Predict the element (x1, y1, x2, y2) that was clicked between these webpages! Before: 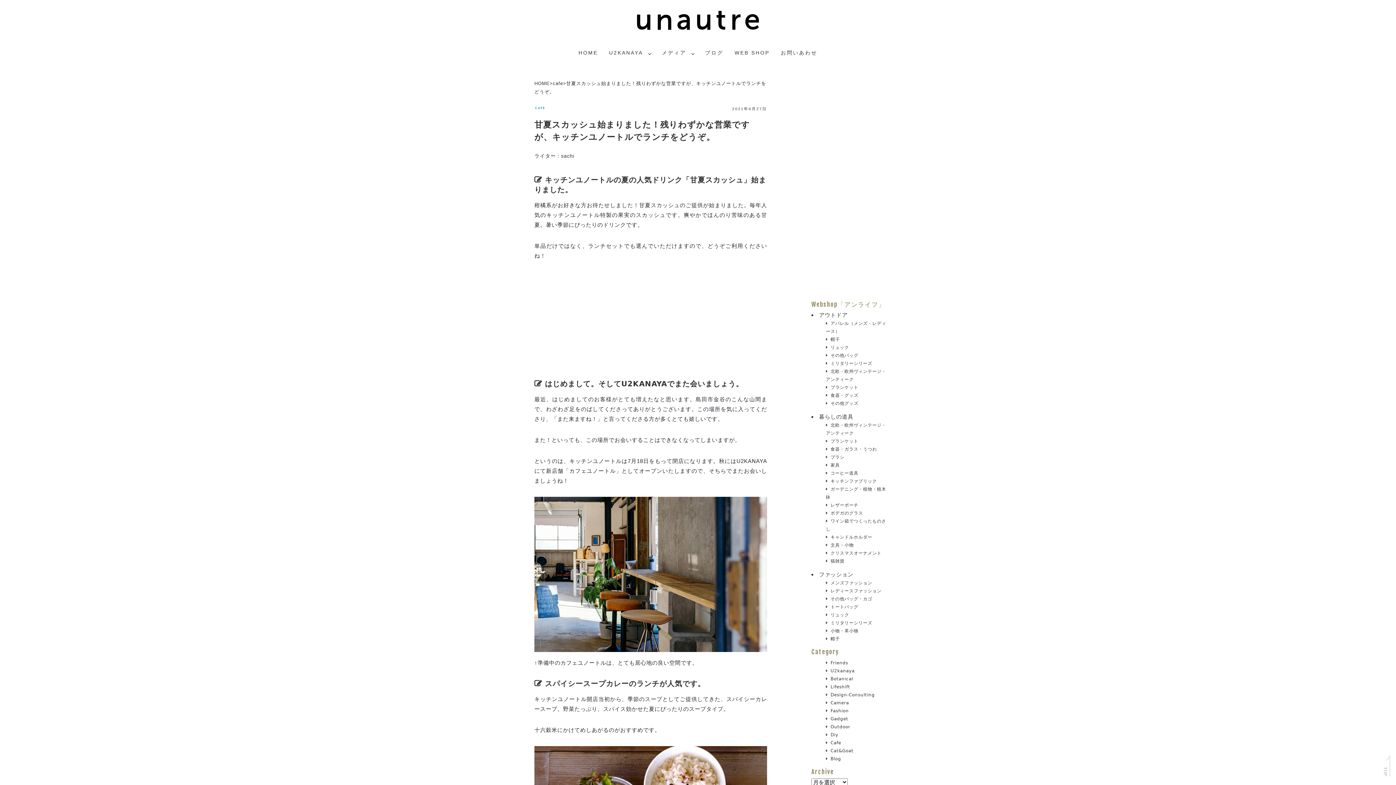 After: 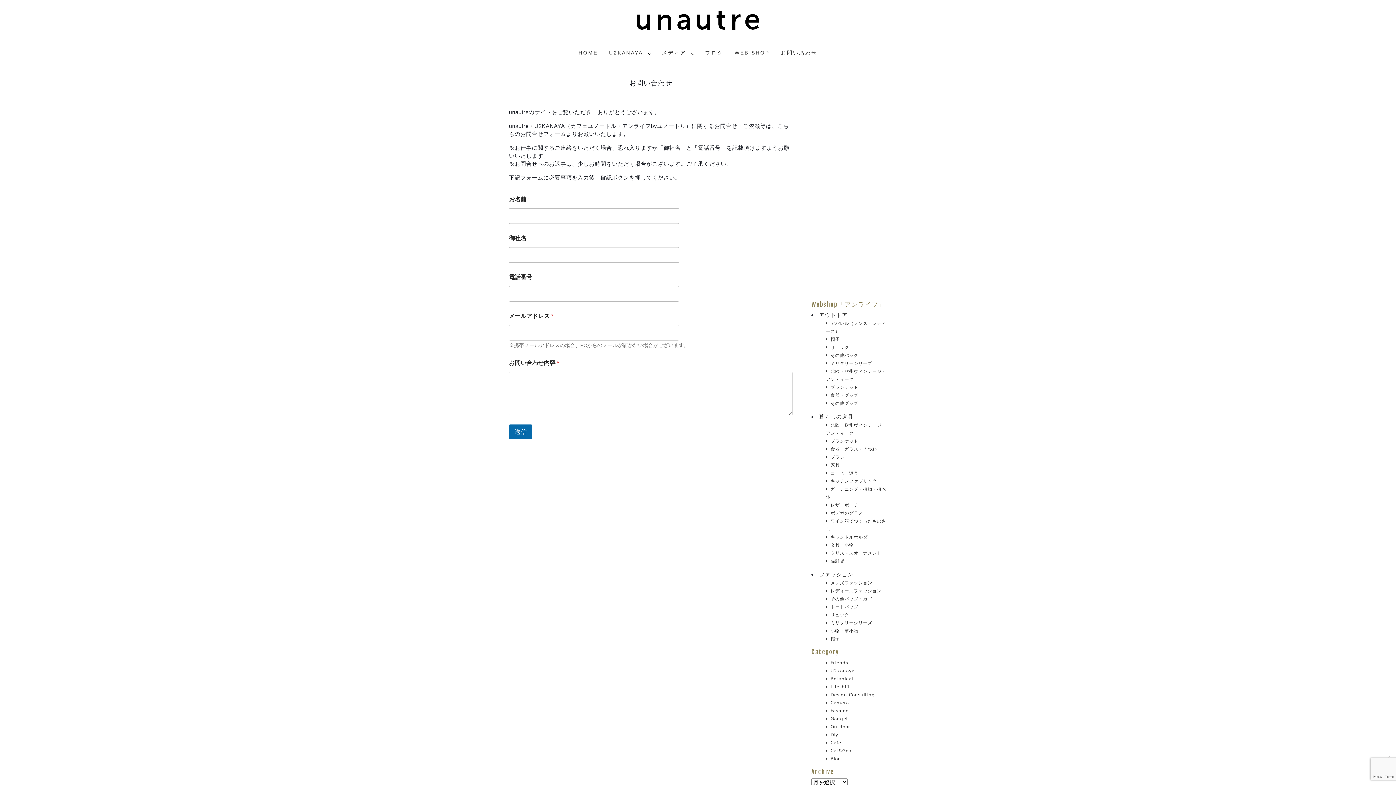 Action: label: お問いあわせ bbox: (781, 44, 817, 61)